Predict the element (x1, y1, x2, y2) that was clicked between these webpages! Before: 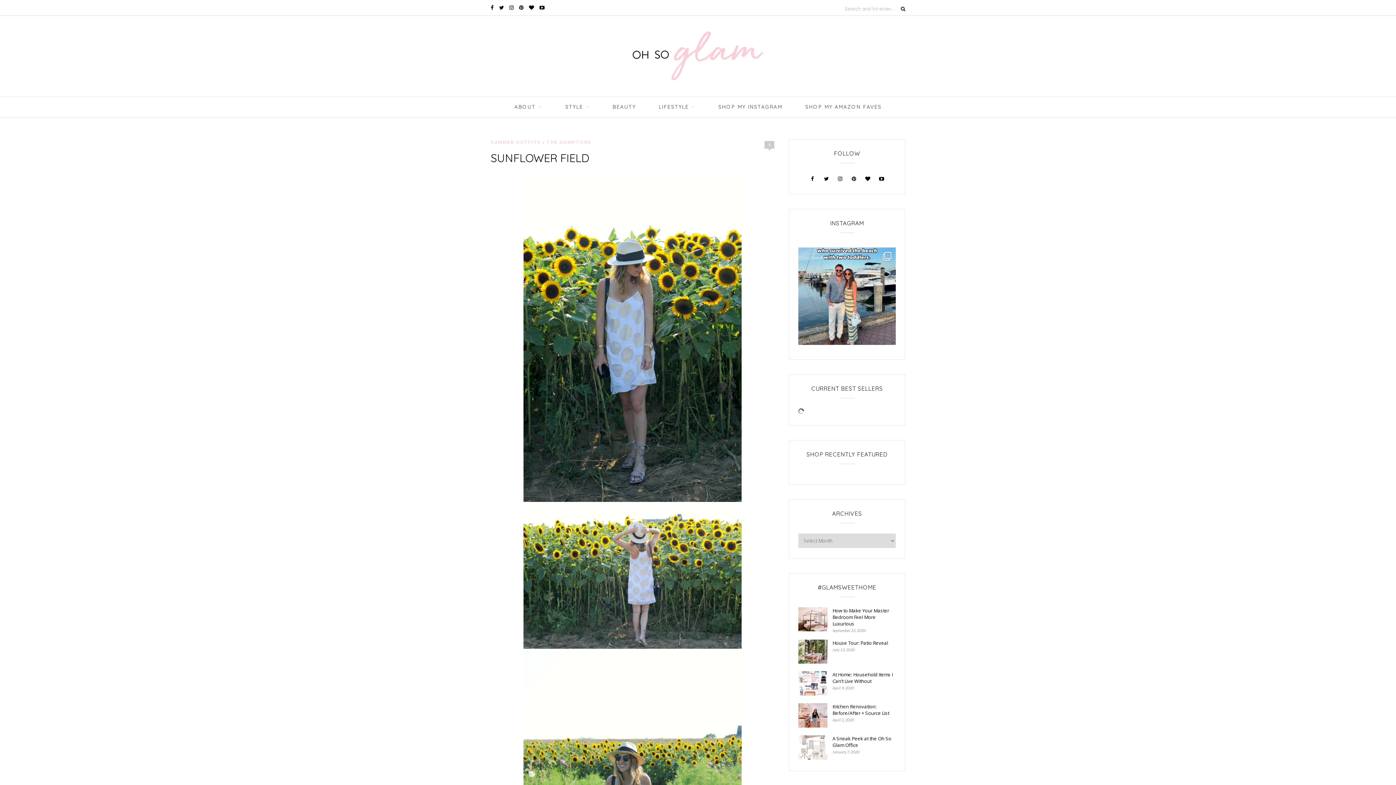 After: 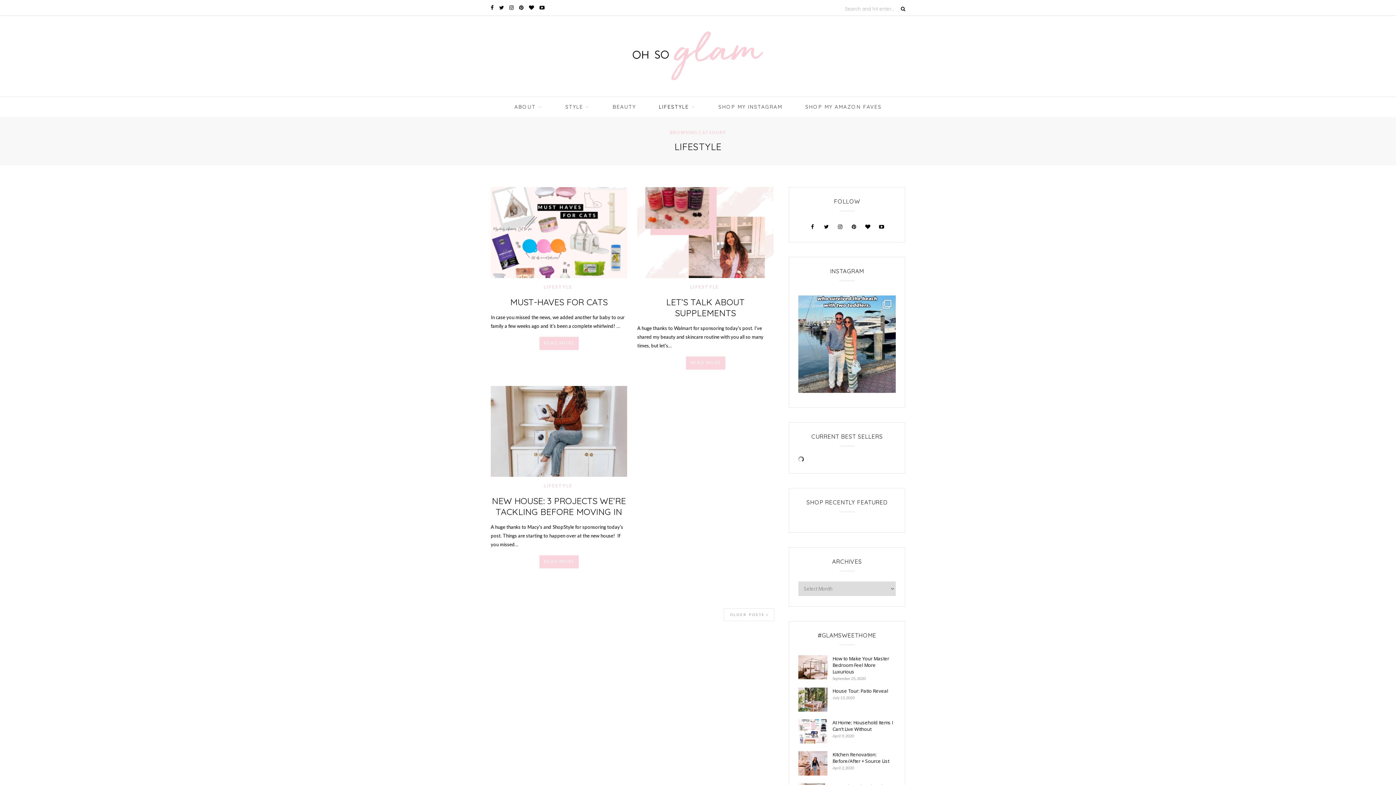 Action: label: LIFESTYLE bbox: (658, 96, 695, 116)